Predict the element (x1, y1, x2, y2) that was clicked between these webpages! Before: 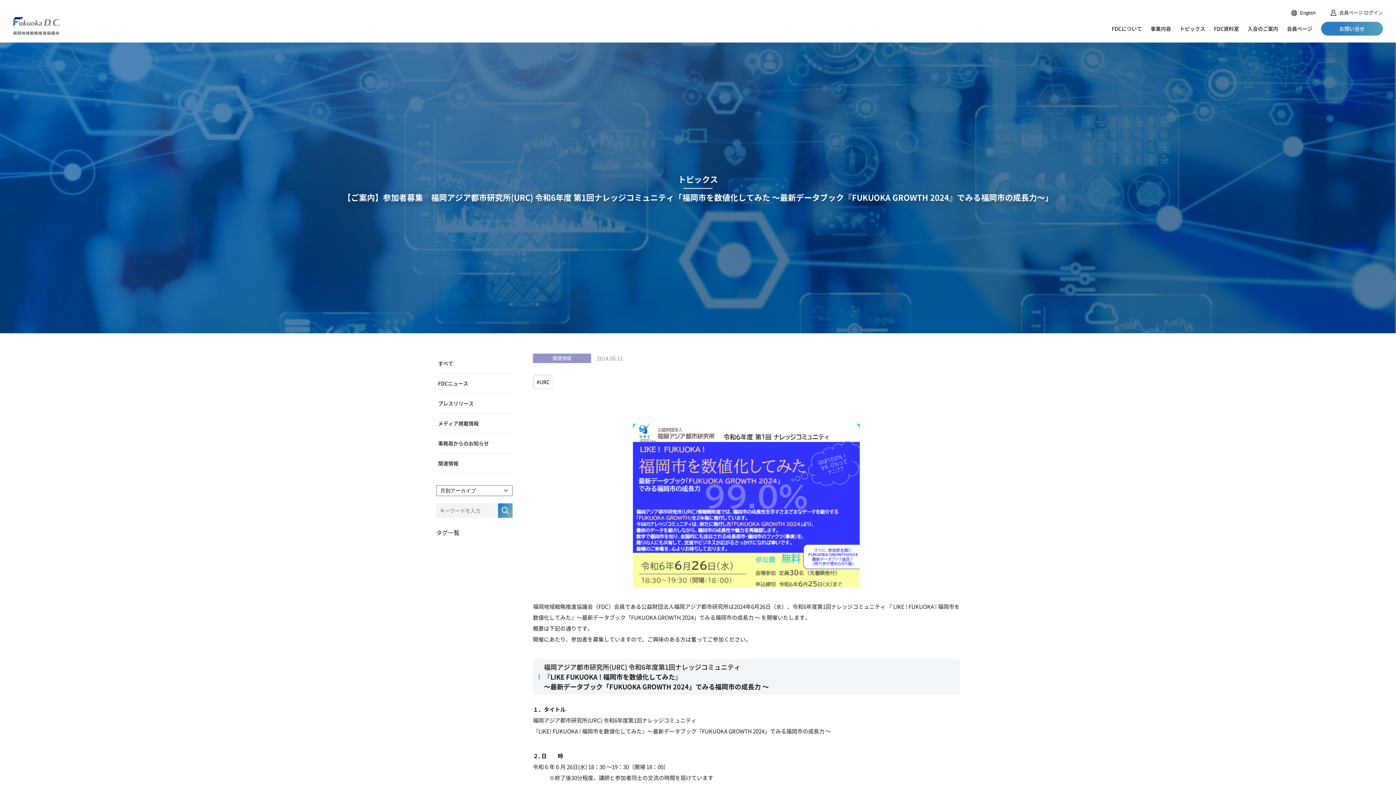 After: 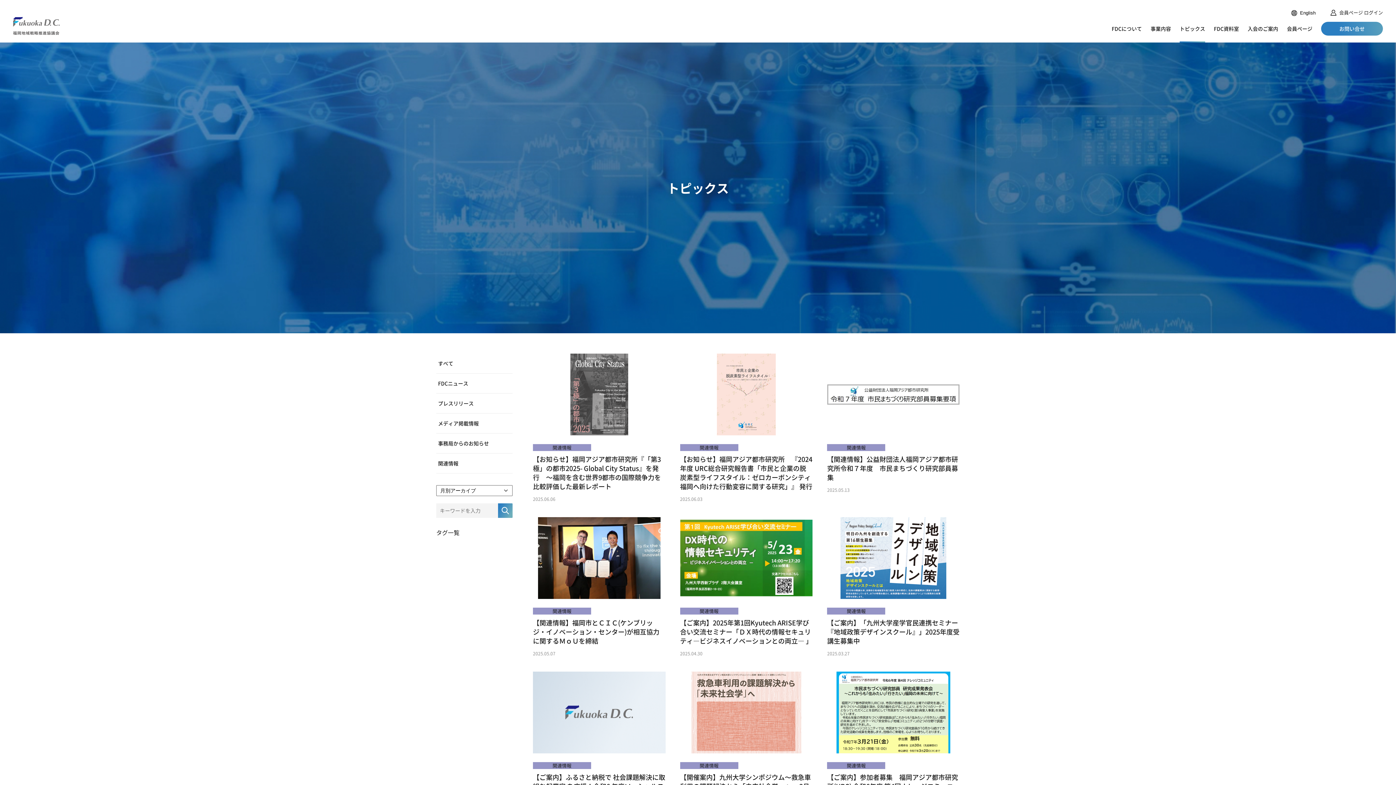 Action: label: 関連情報 bbox: (436, 453, 512, 473)